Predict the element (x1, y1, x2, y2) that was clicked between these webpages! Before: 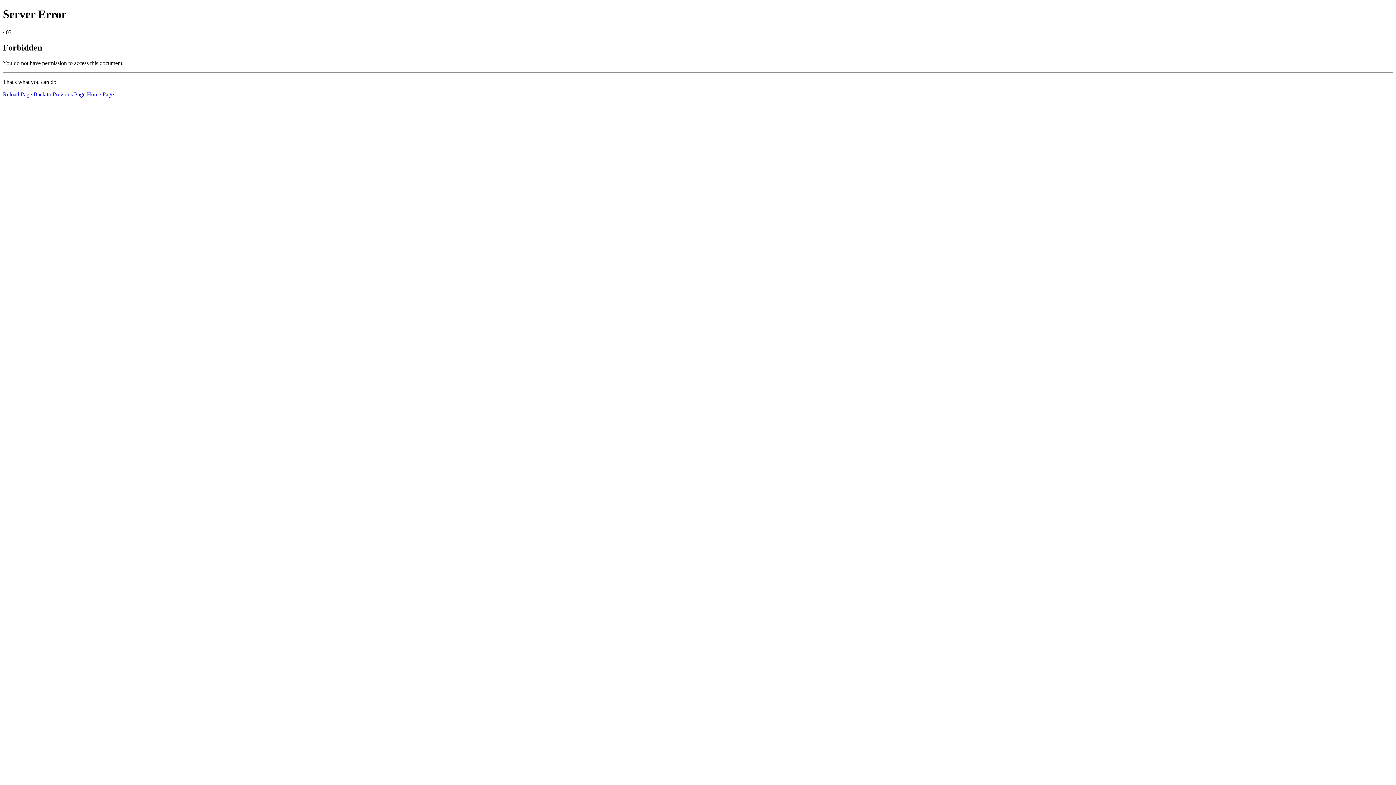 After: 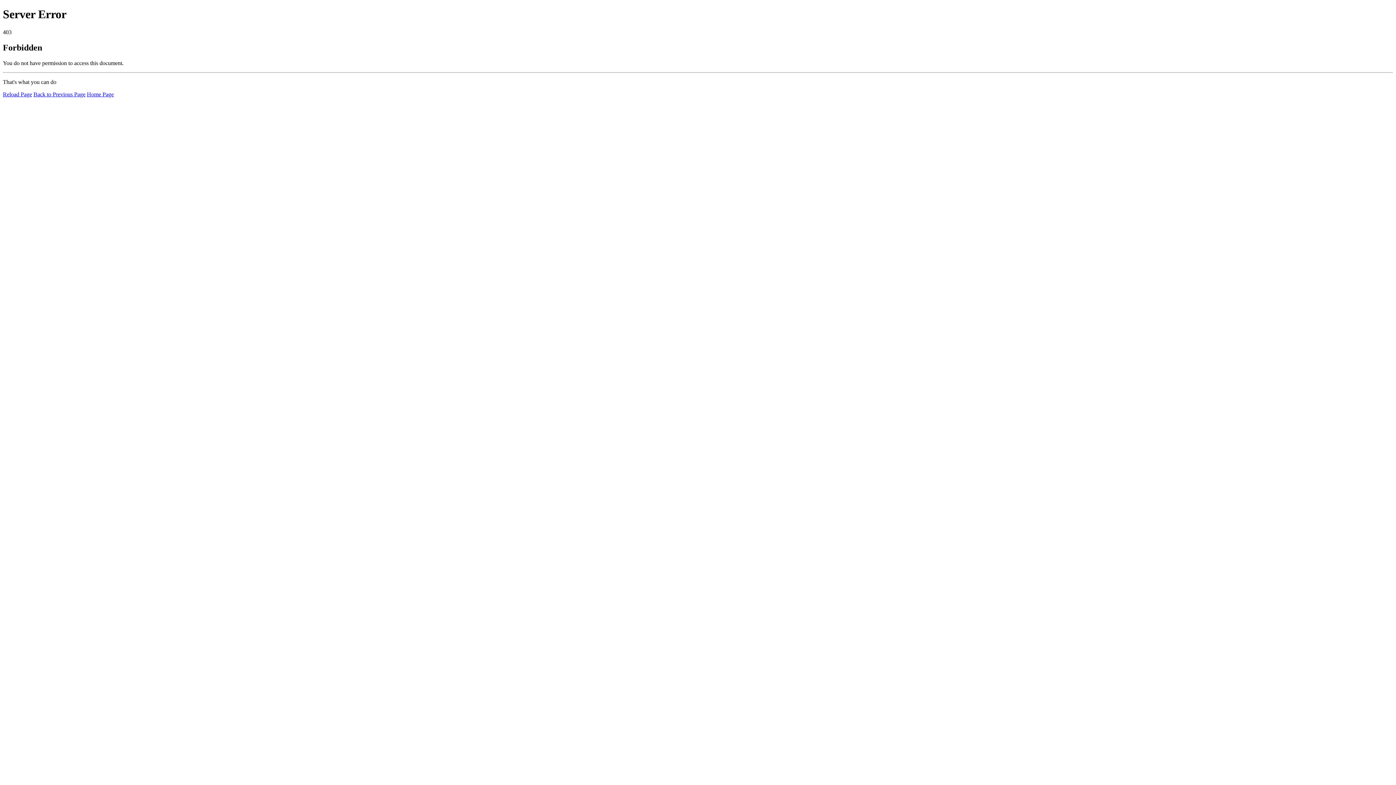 Action: bbox: (86, 91, 113, 97) label: Home Page